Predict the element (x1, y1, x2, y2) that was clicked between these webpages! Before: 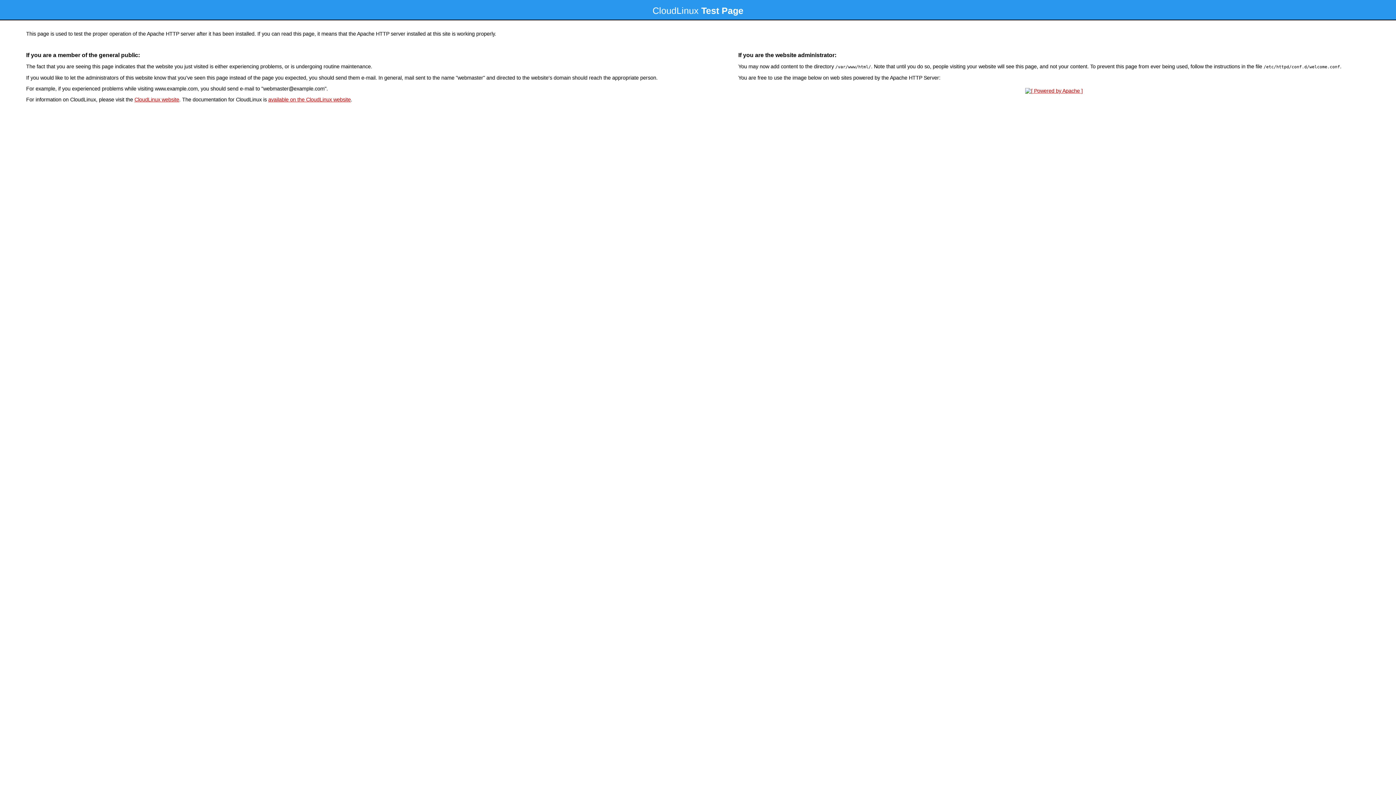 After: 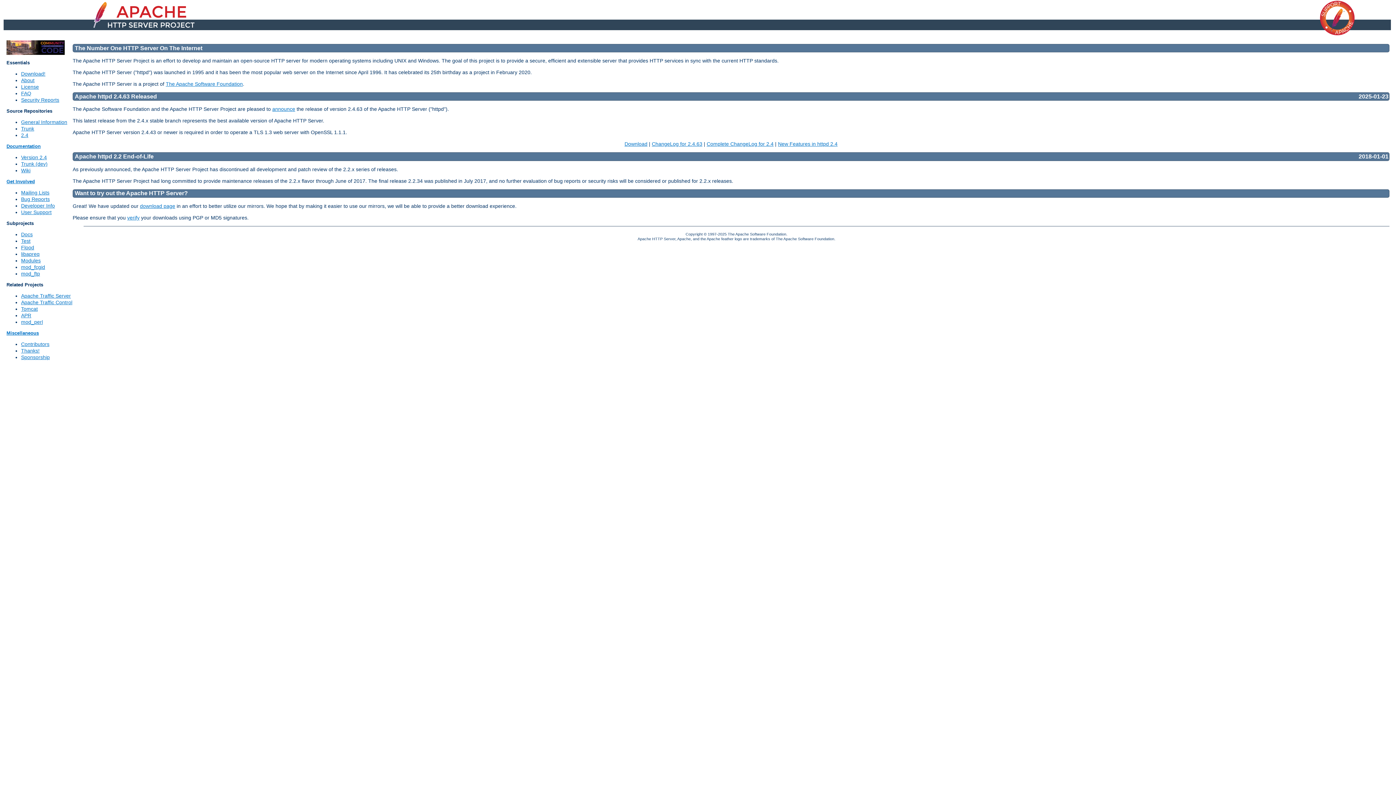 Action: bbox: (1023, 88, 1085, 93)